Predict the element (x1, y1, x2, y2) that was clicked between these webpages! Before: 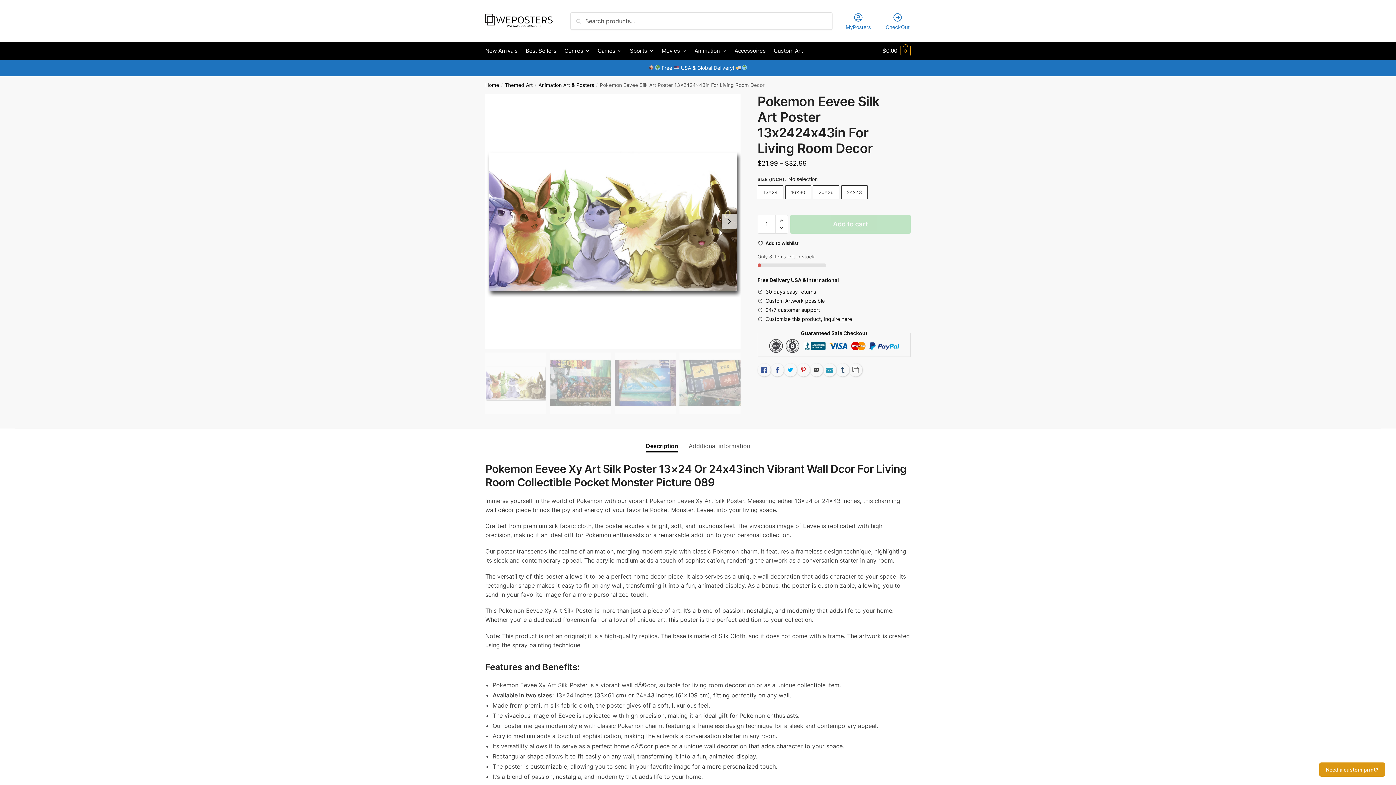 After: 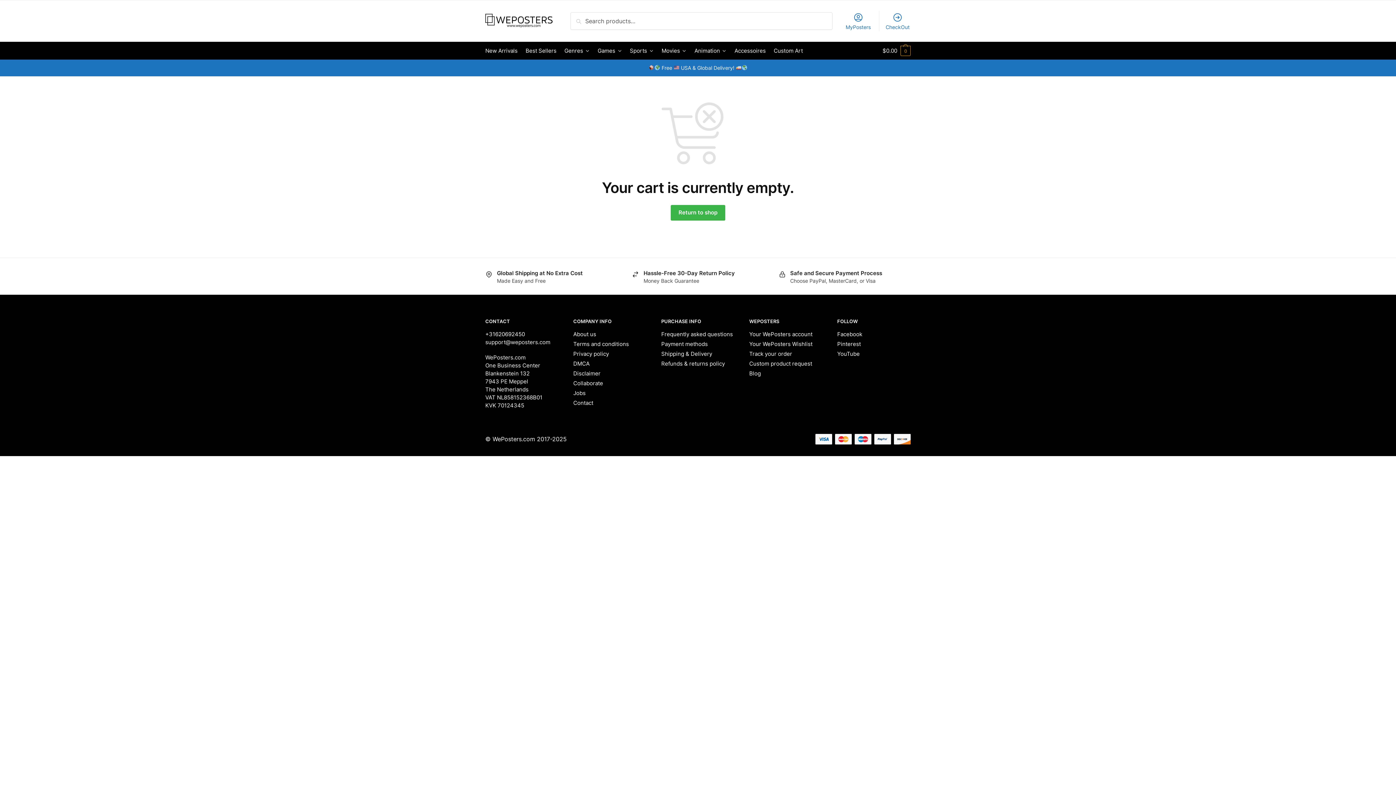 Action: bbox: (882, 42, 910, 59) label: $0.00 0